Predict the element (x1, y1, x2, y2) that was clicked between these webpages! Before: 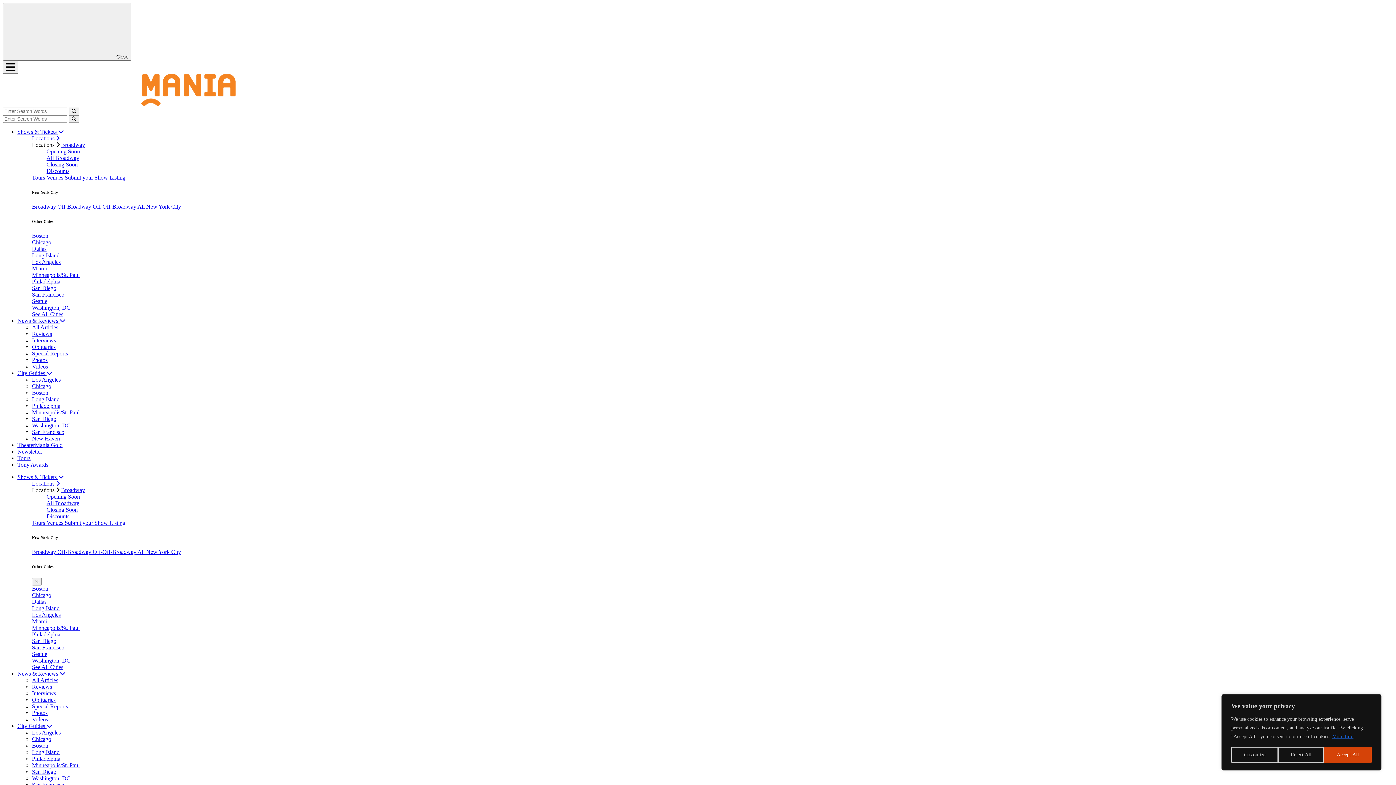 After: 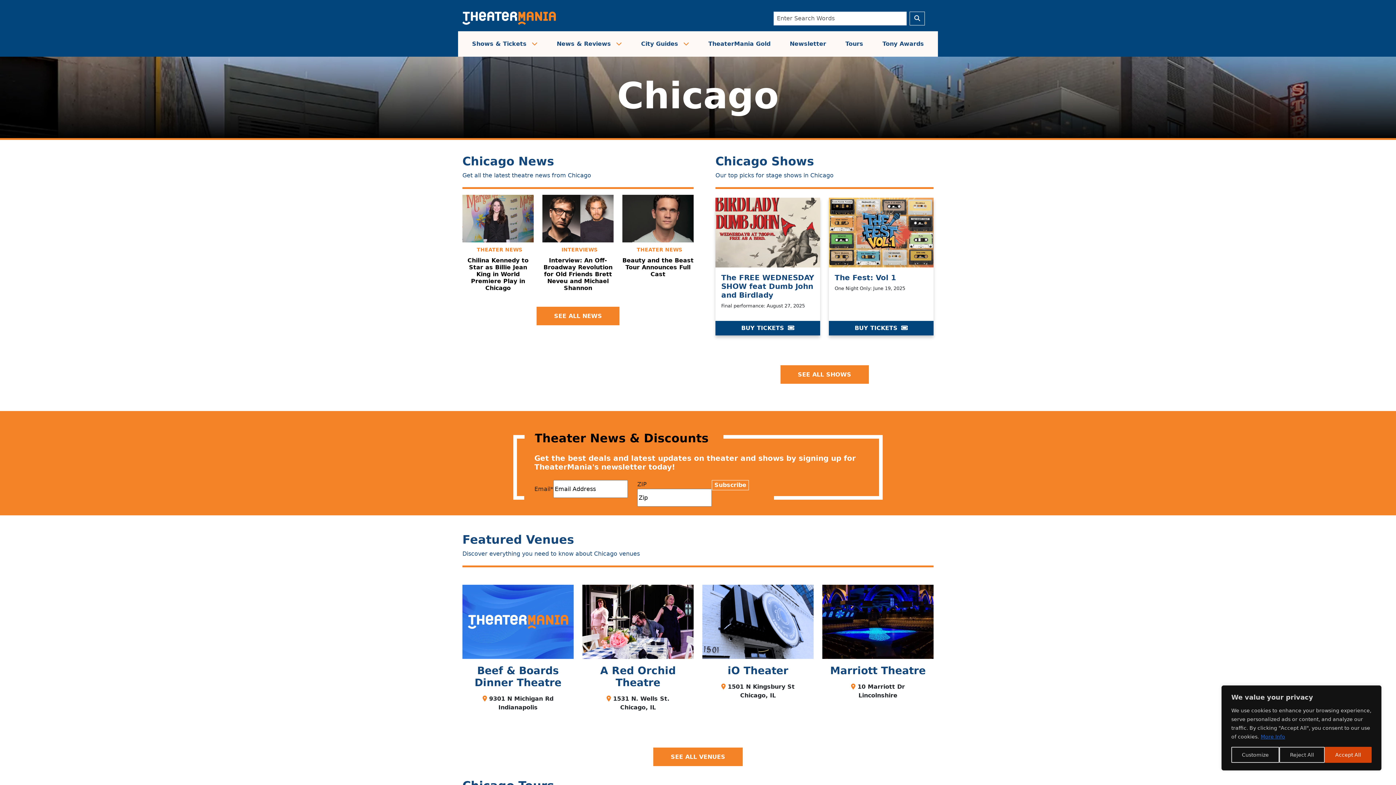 Action: label: Chicago bbox: (32, 383, 51, 389)